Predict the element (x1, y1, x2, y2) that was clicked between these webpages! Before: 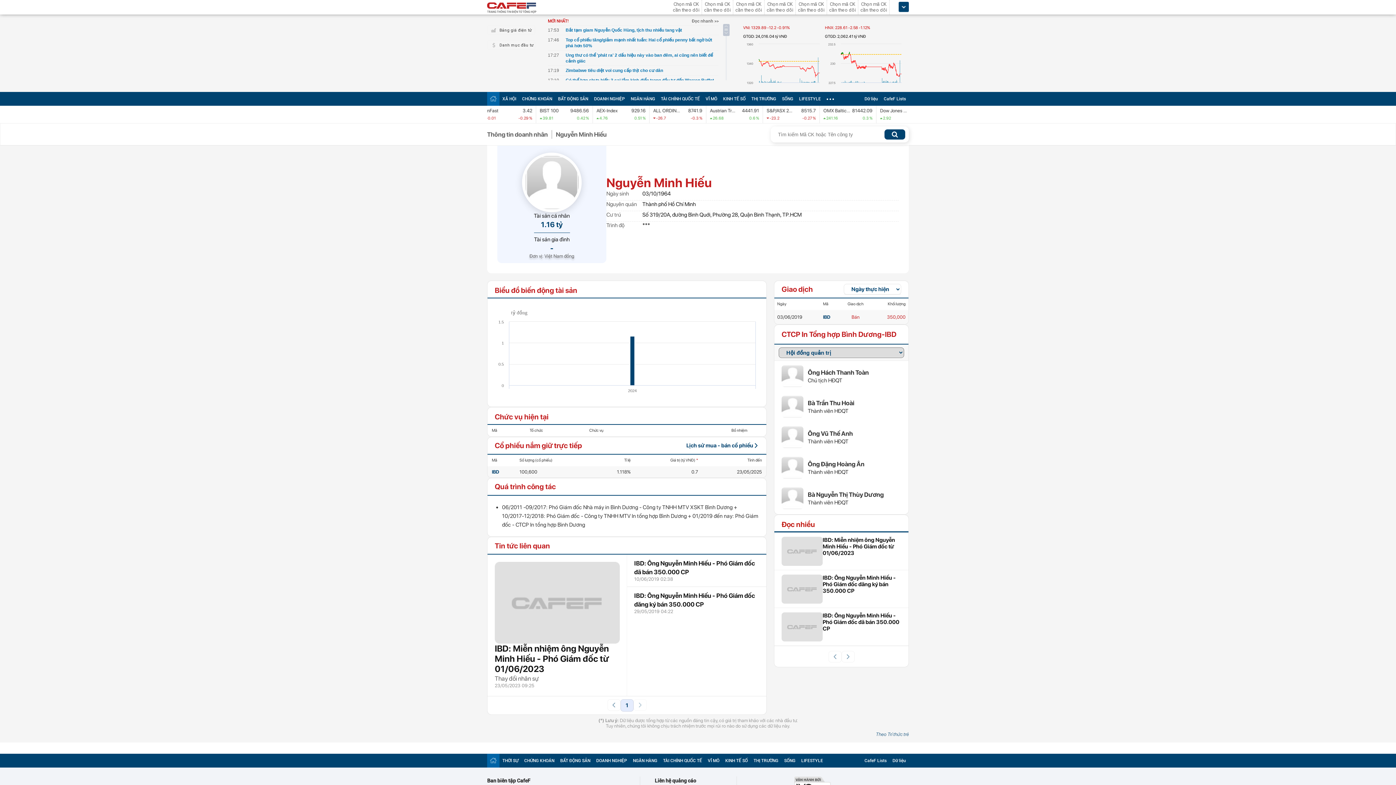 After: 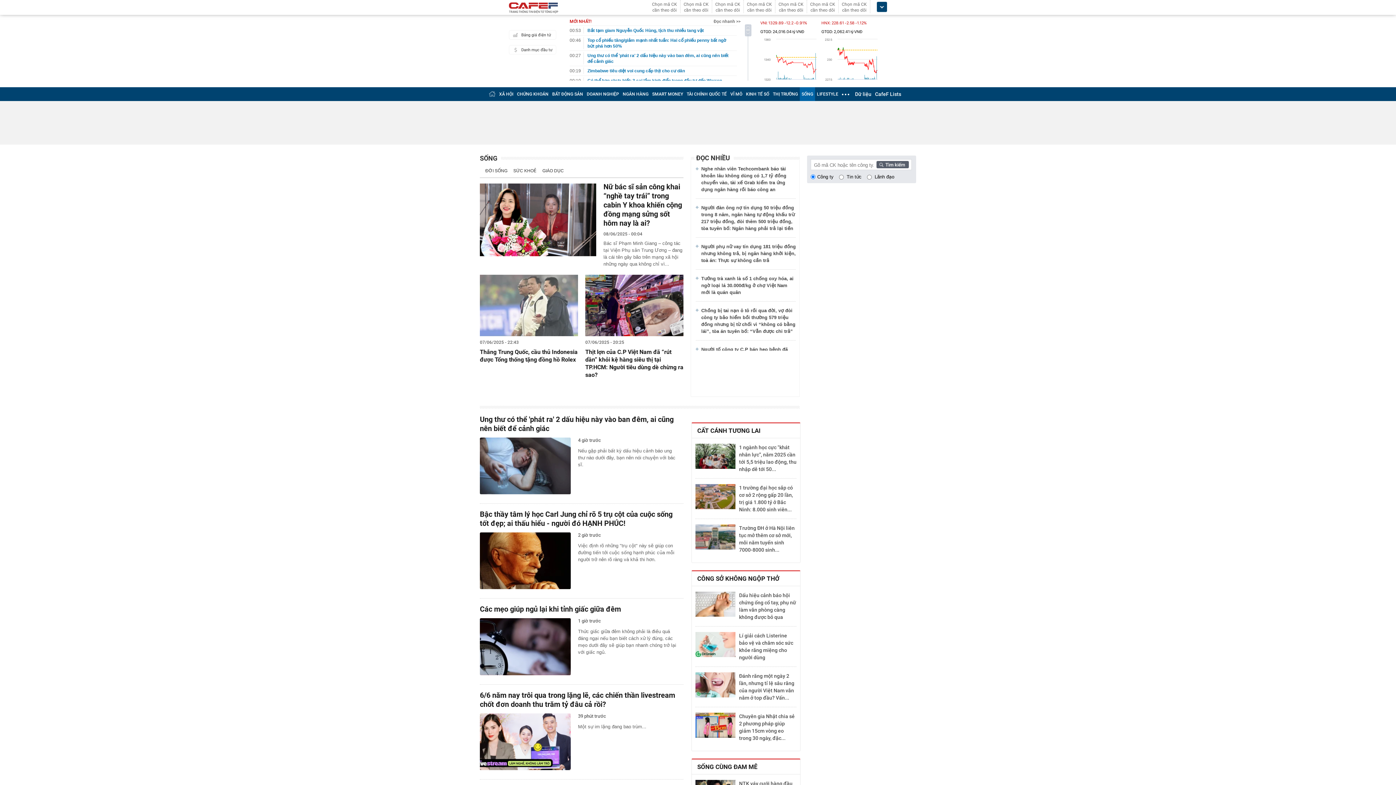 Action: label: SỐNG bbox: (782, 96, 793, 101)